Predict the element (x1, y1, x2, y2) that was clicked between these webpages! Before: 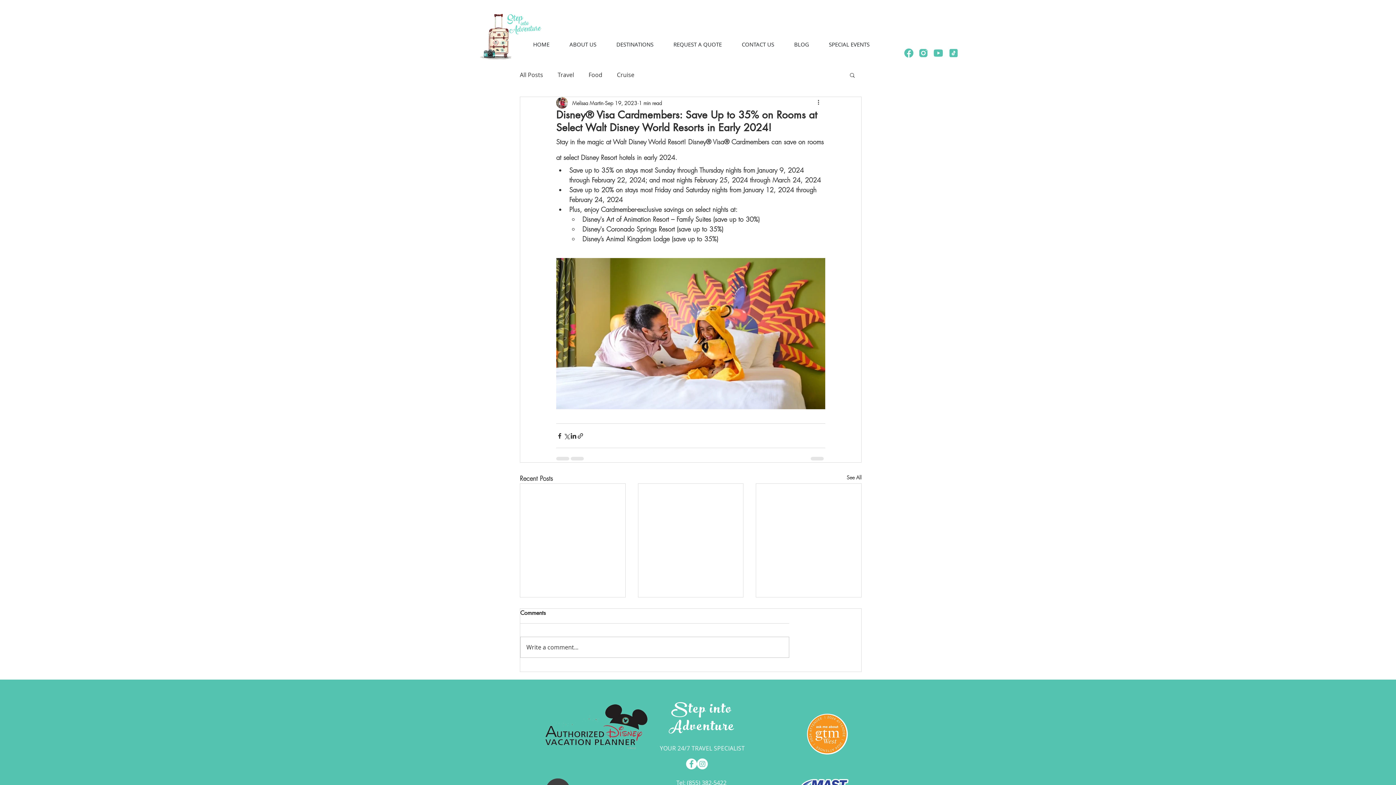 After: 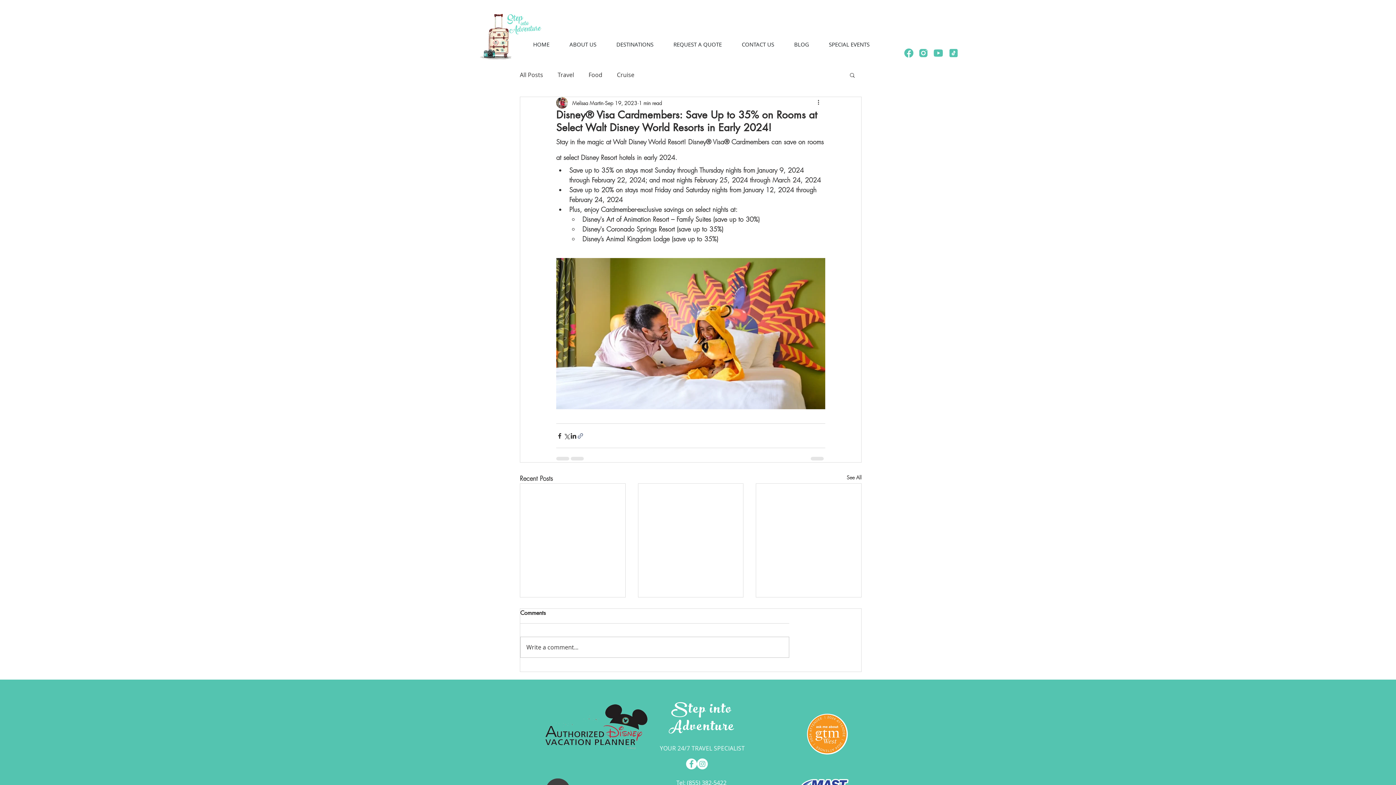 Action: bbox: (577, 432, 584, 439) label: Share via link